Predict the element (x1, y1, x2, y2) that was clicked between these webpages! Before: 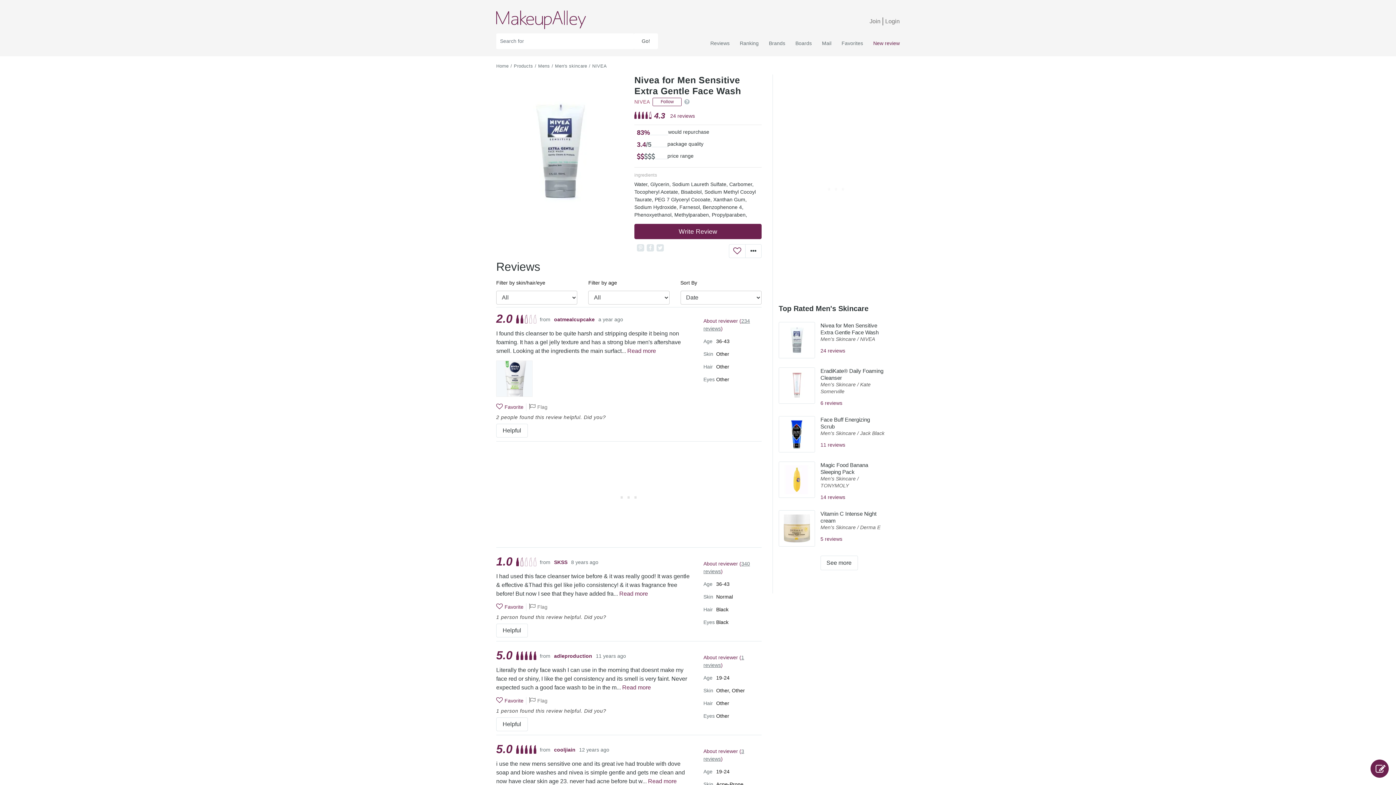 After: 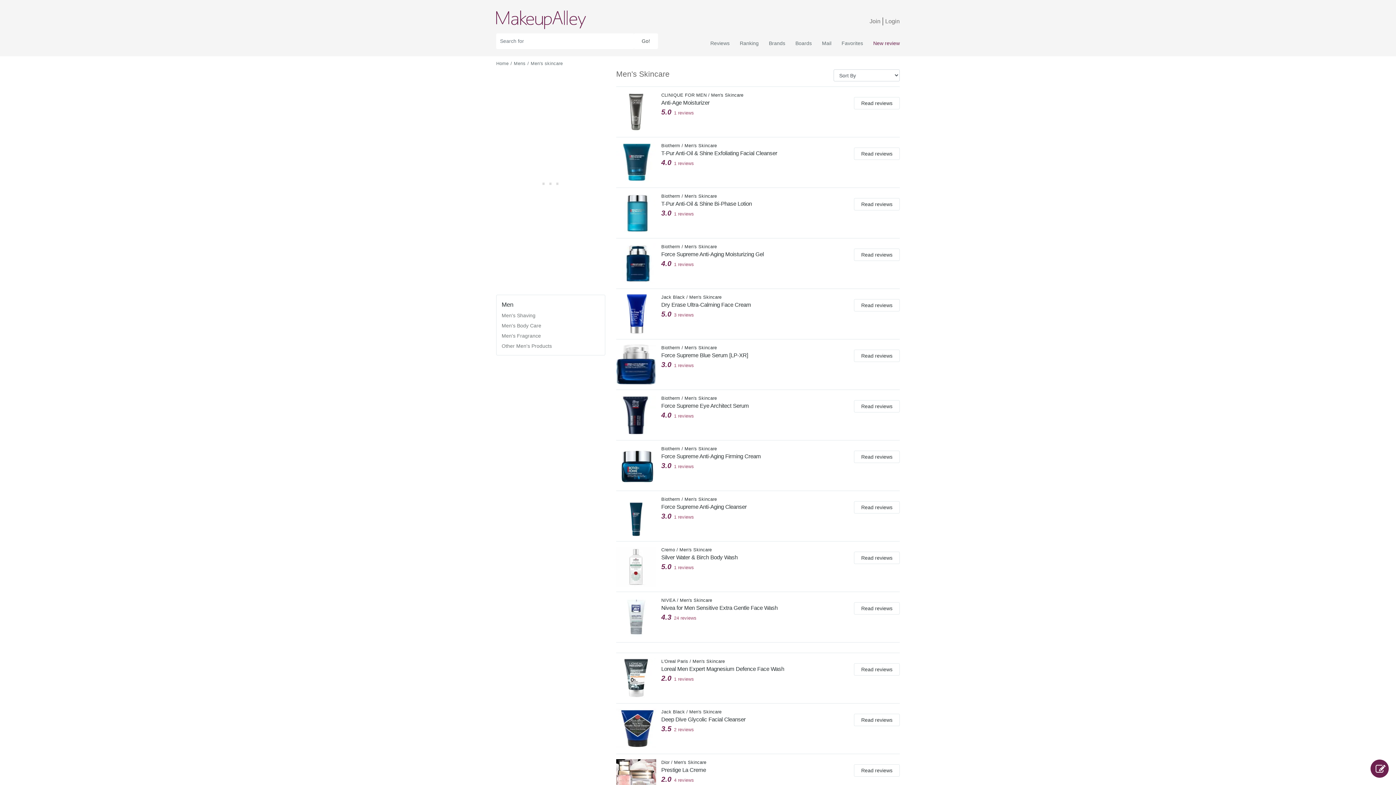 Action: label: Men's Skincare bbox: (820, 336, 856, 342)